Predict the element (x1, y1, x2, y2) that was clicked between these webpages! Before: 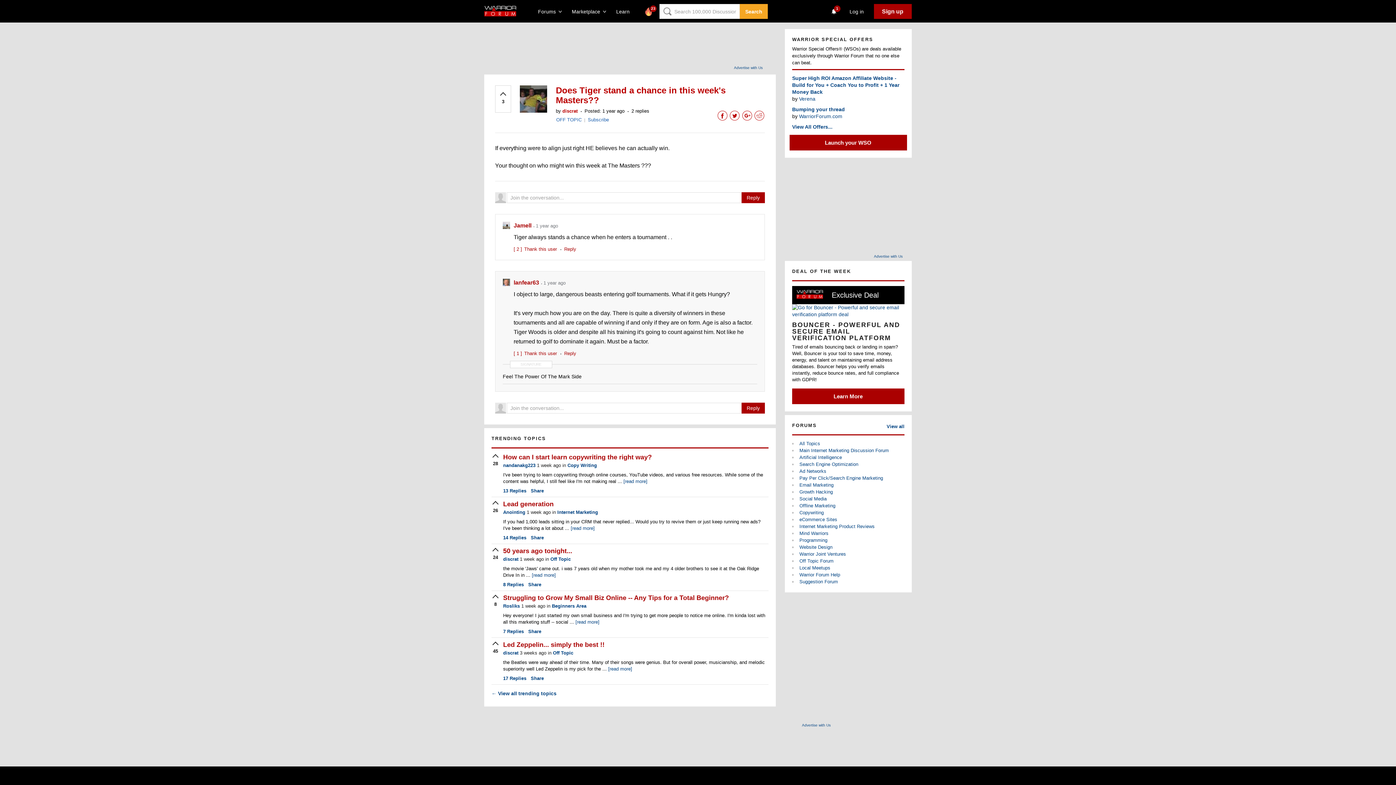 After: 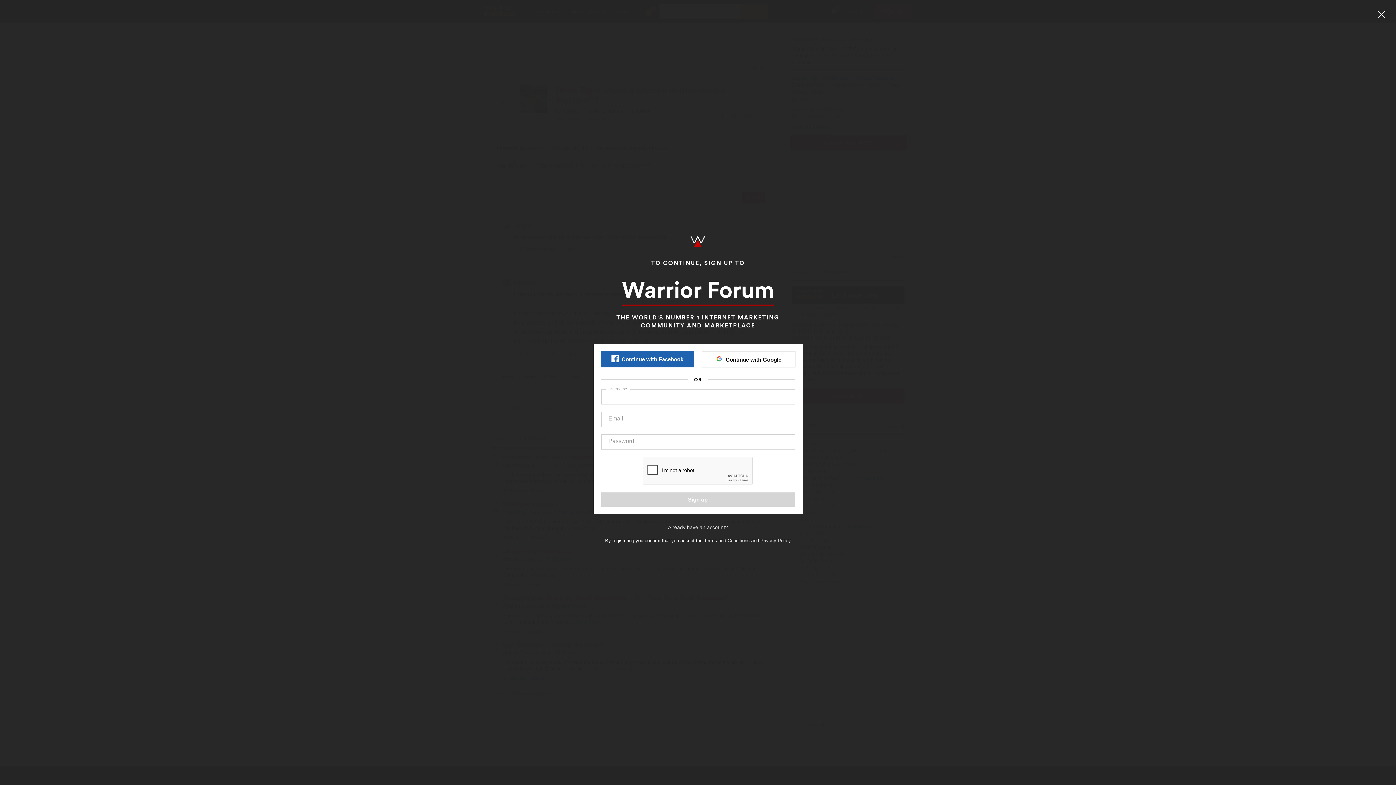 Action: bbox: (513, 246, 557, 252) label: [ 2 ] Thank this user